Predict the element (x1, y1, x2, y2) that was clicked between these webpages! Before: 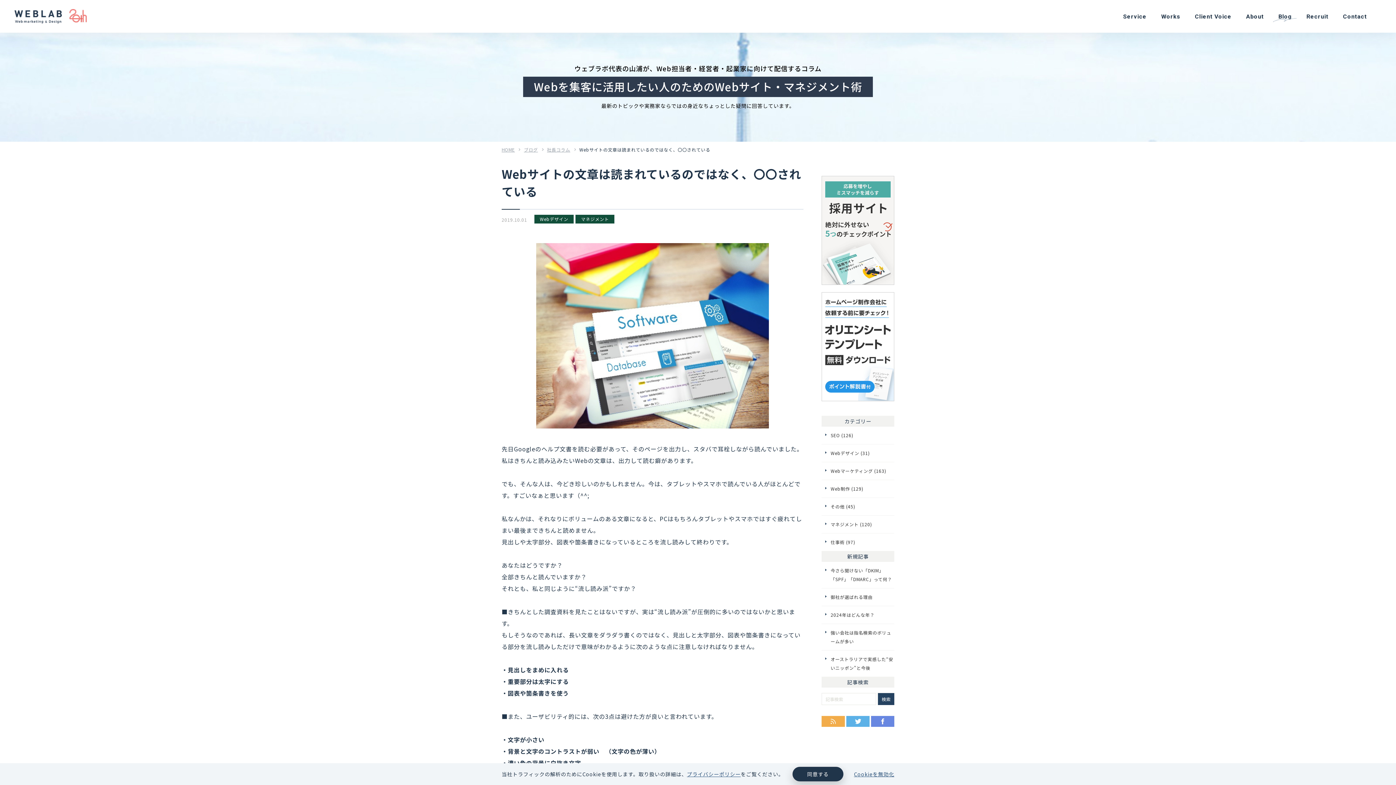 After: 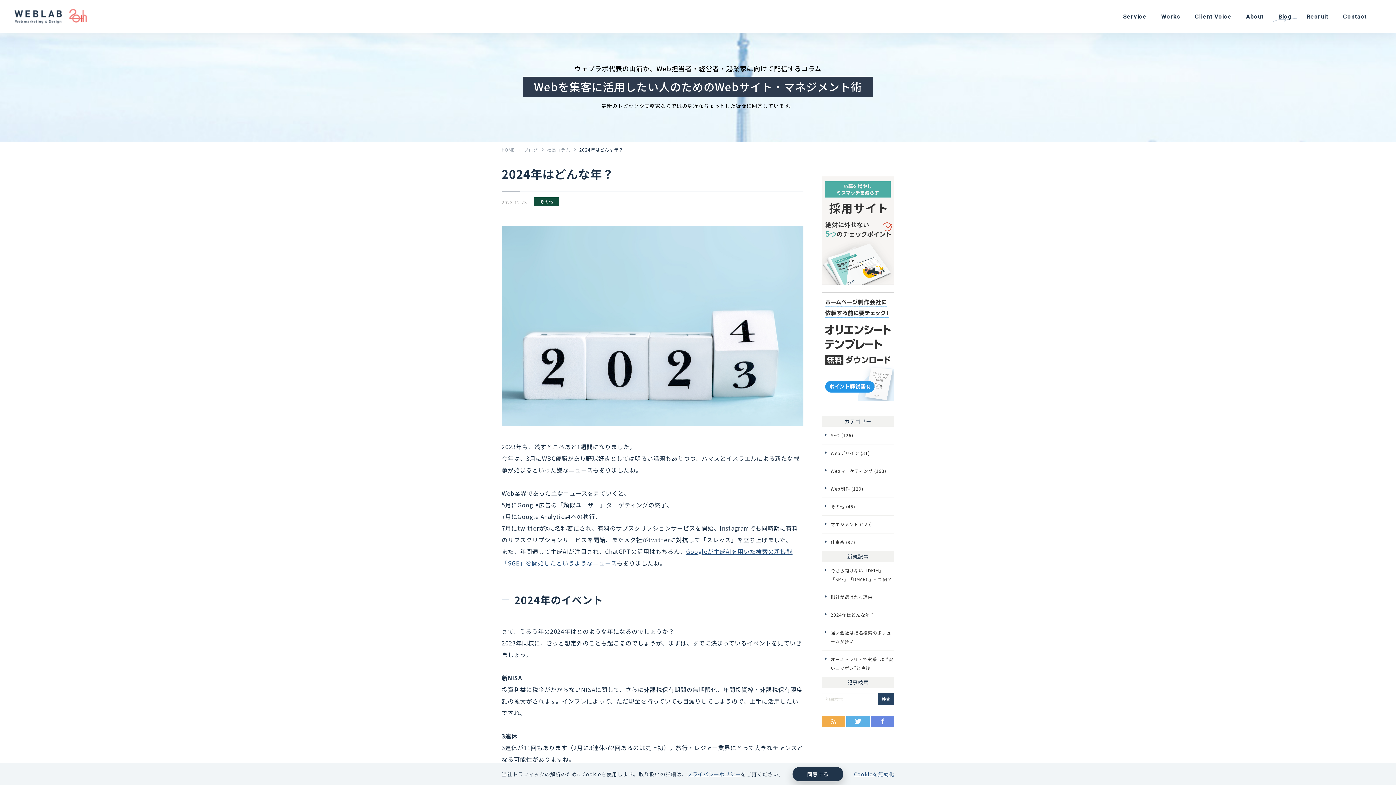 Action: bbox: (821, 606, 894, 624) label: 2024年はどんな年？